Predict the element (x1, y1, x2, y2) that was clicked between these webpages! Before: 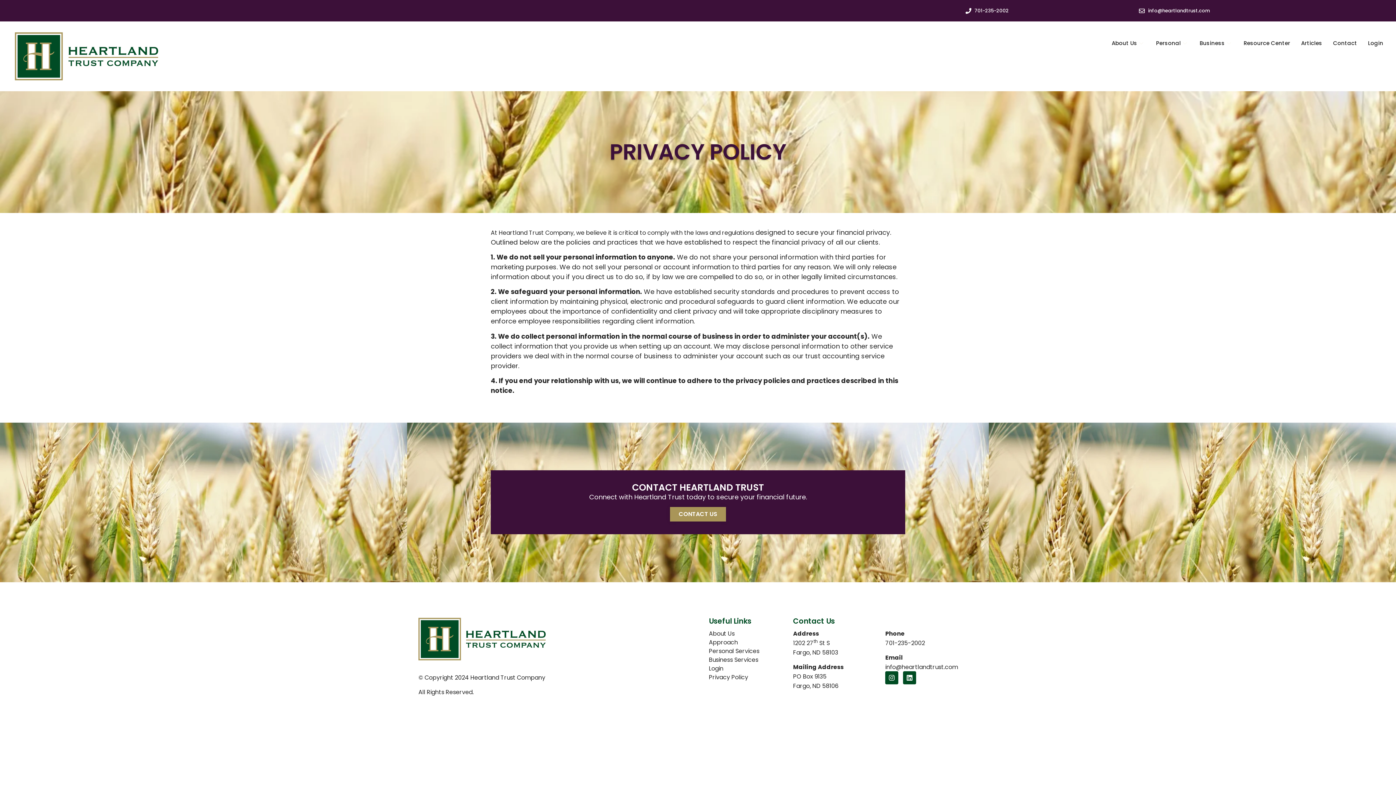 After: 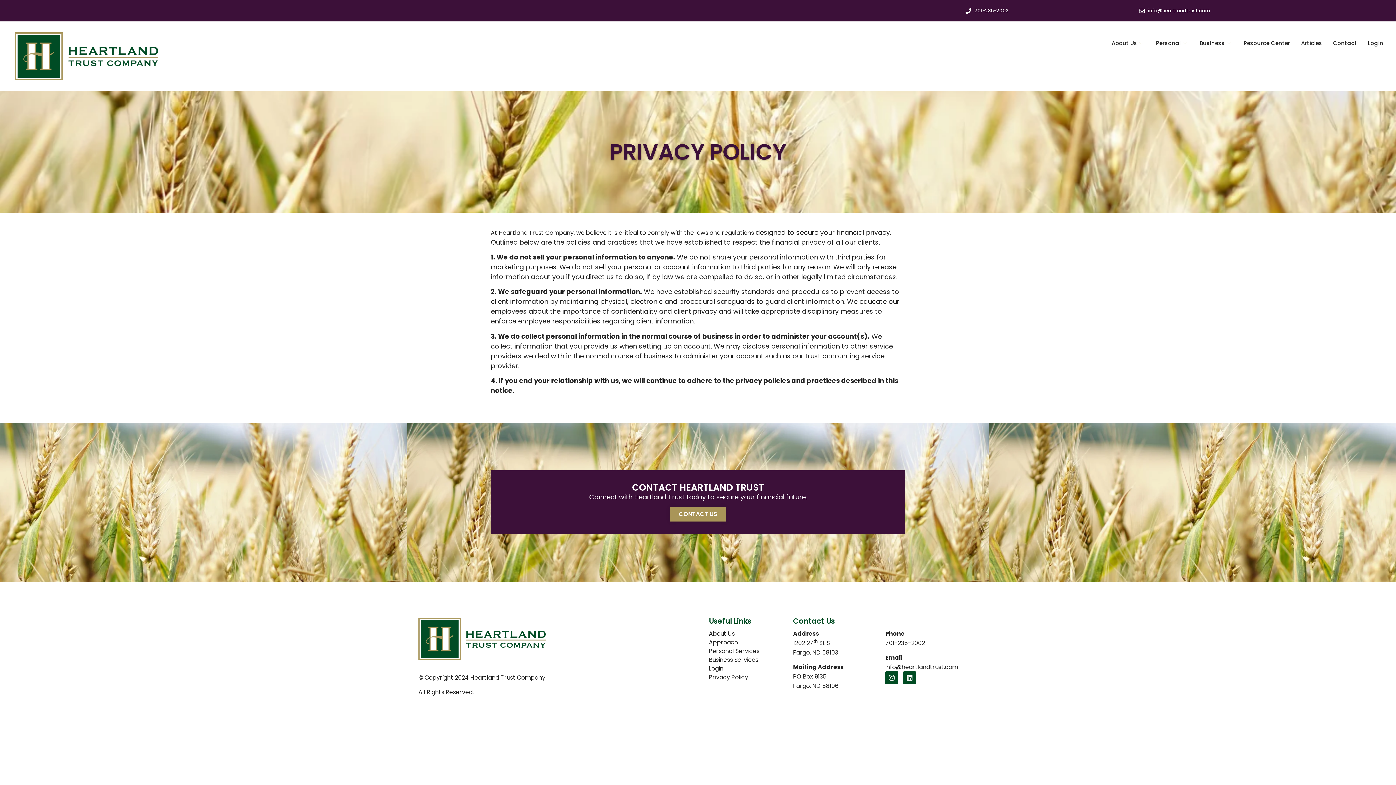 Action: label: info@heartlandtrust.com bbox: (1139, 7, 1376, 14)